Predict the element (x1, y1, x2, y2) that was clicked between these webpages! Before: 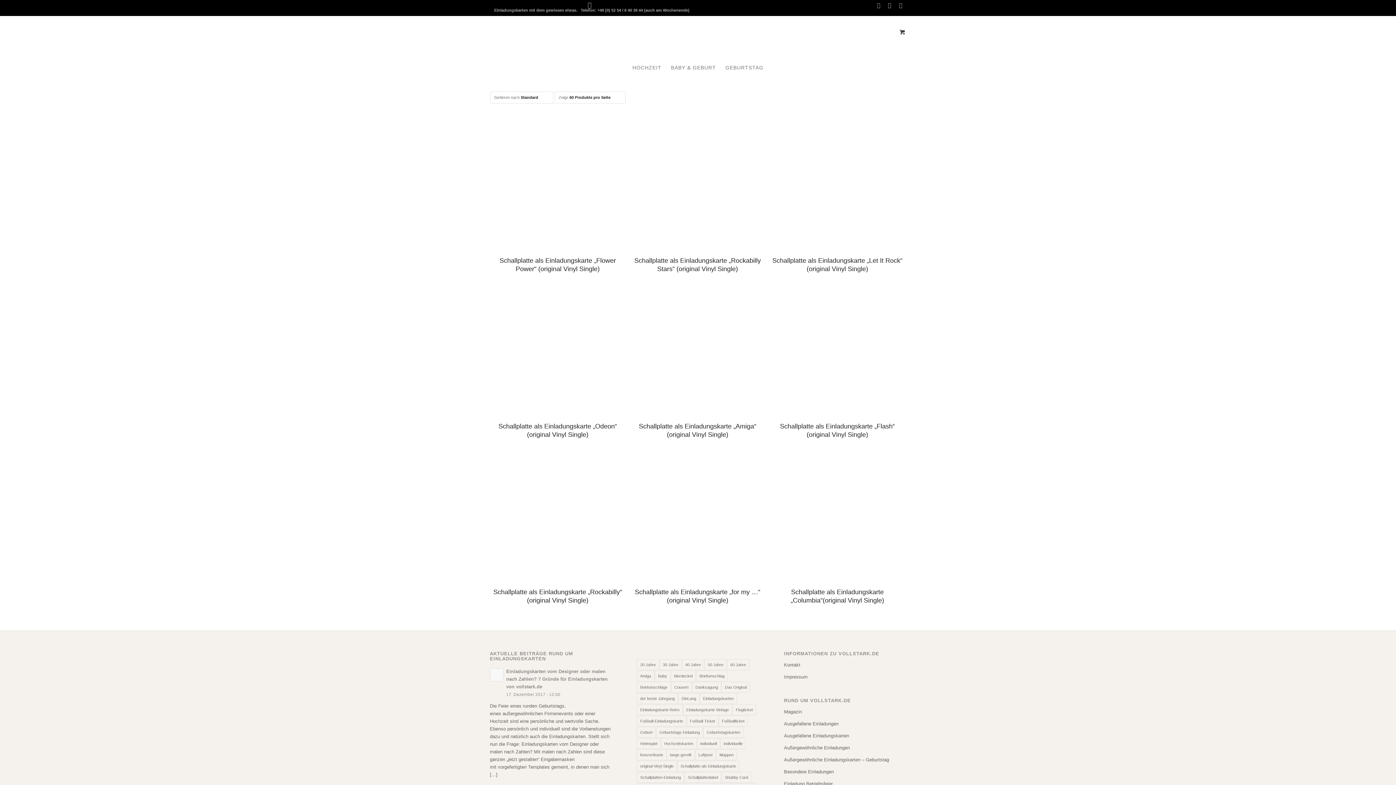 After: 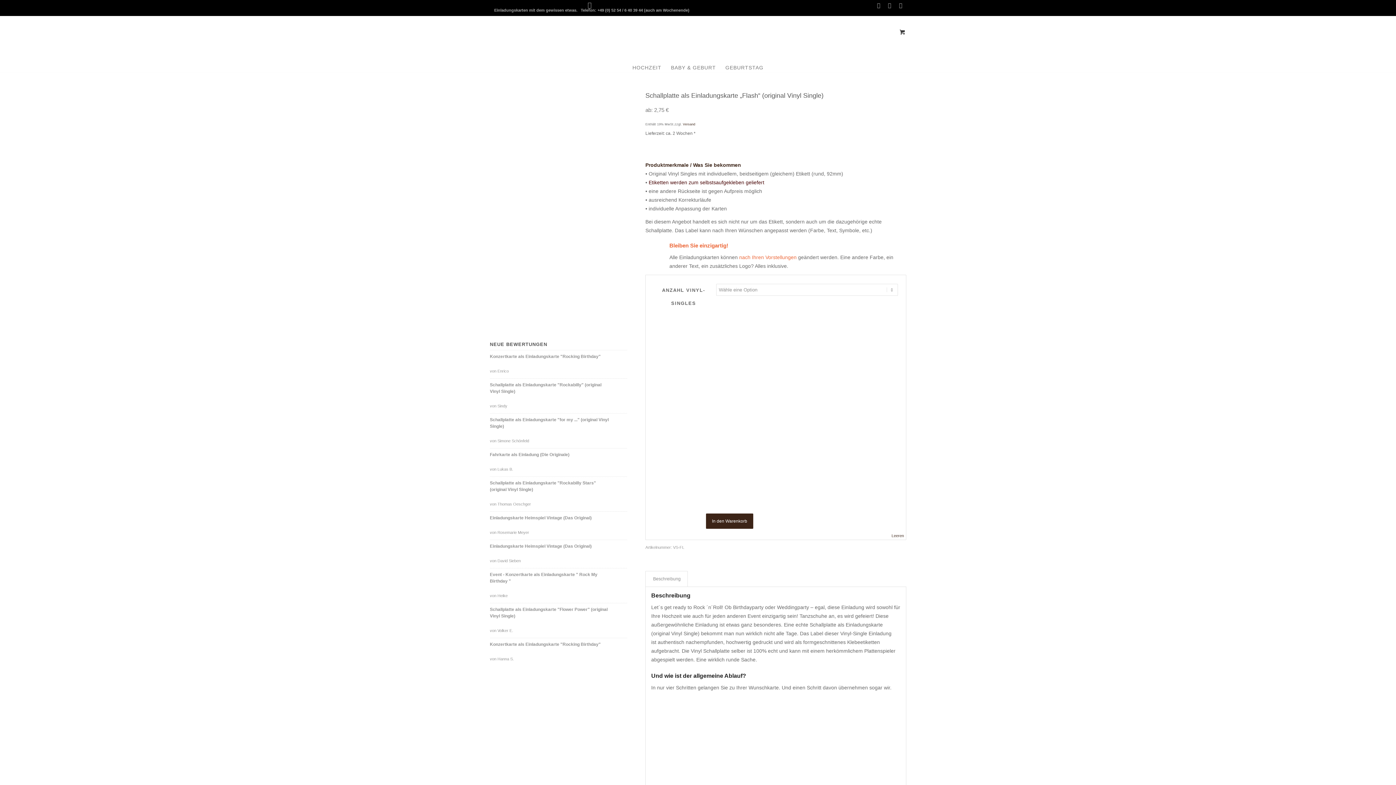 Action: bbox: (769, 420, 905, 439) label: Schallplatte als Einladungskarte „Flash“ (original Vinyl Single)